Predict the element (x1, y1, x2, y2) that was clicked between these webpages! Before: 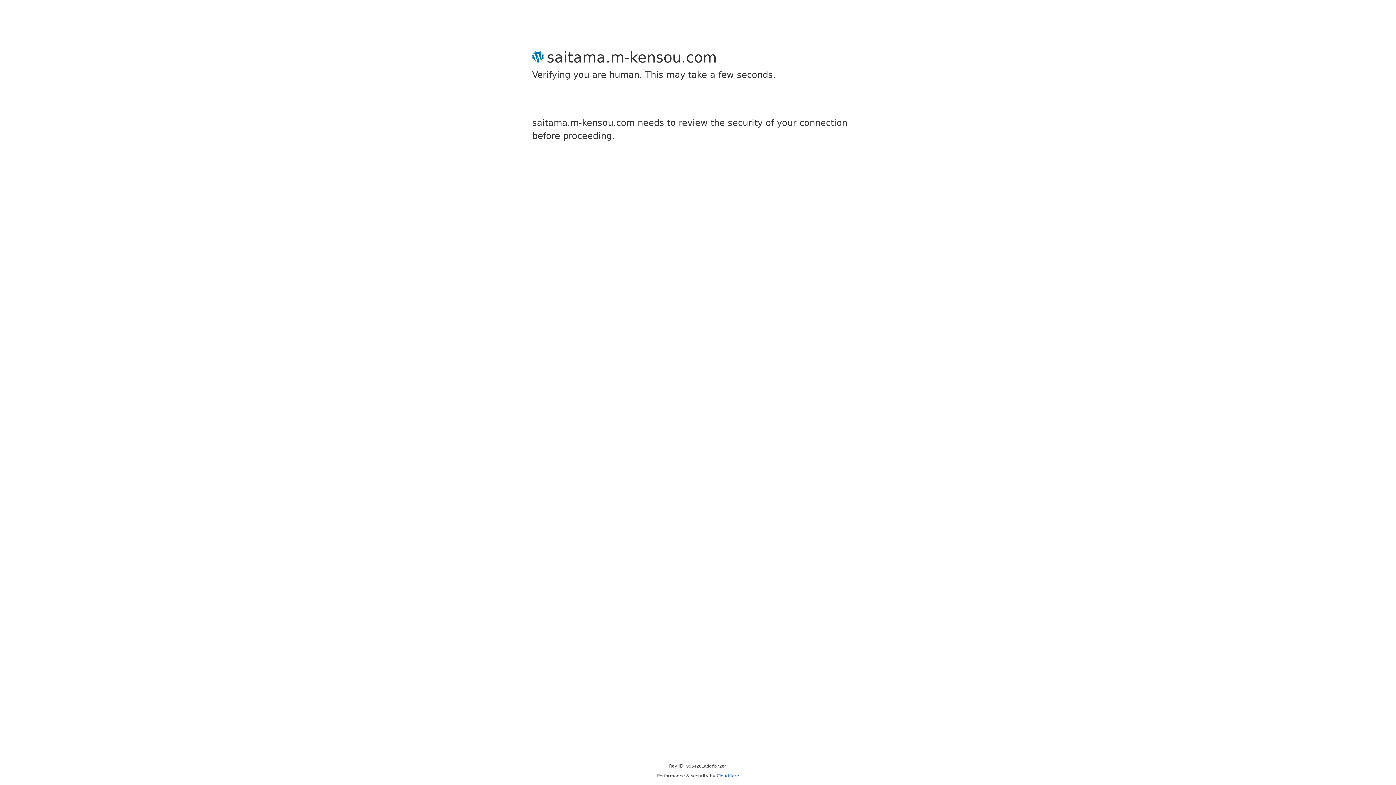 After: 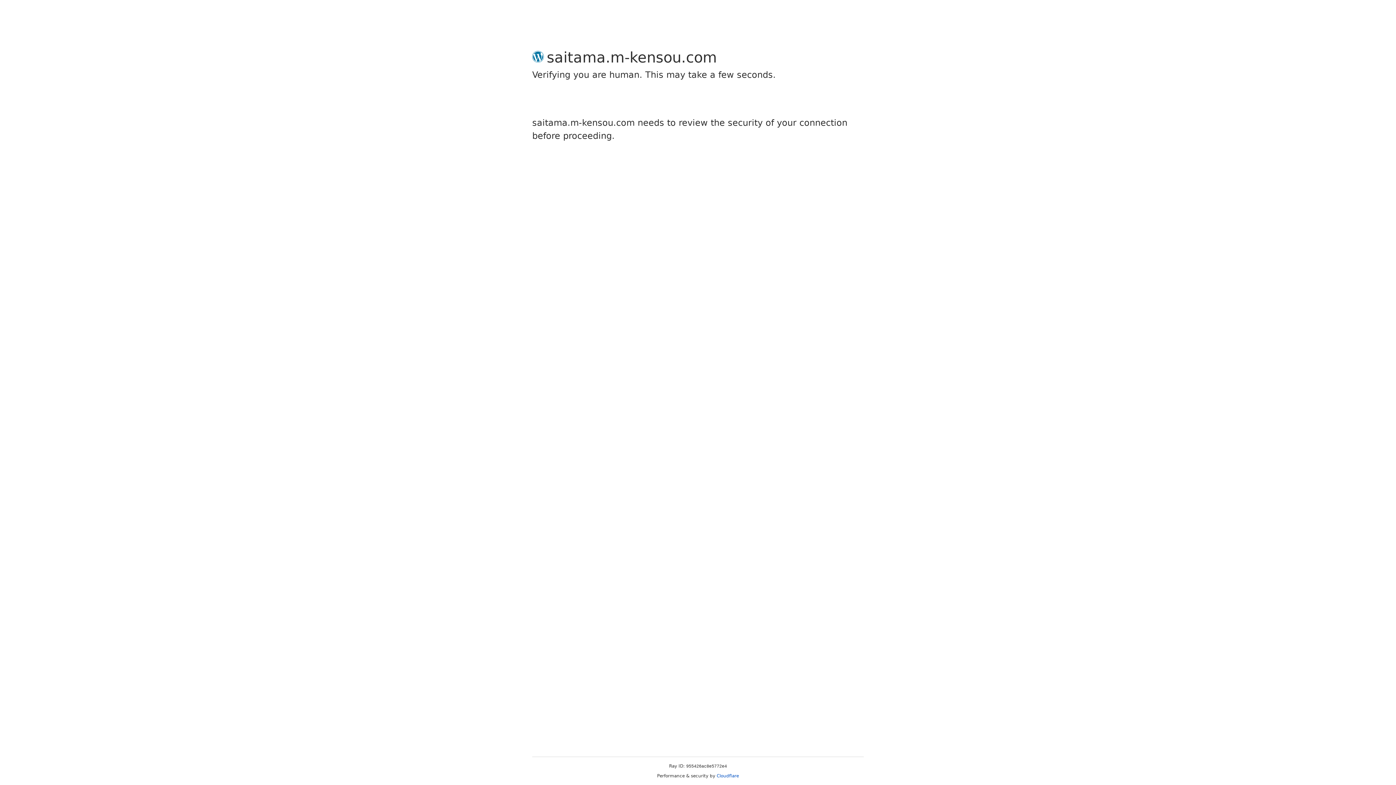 Action: bbox: (716, 773, 739, 778) label: Cloudflare